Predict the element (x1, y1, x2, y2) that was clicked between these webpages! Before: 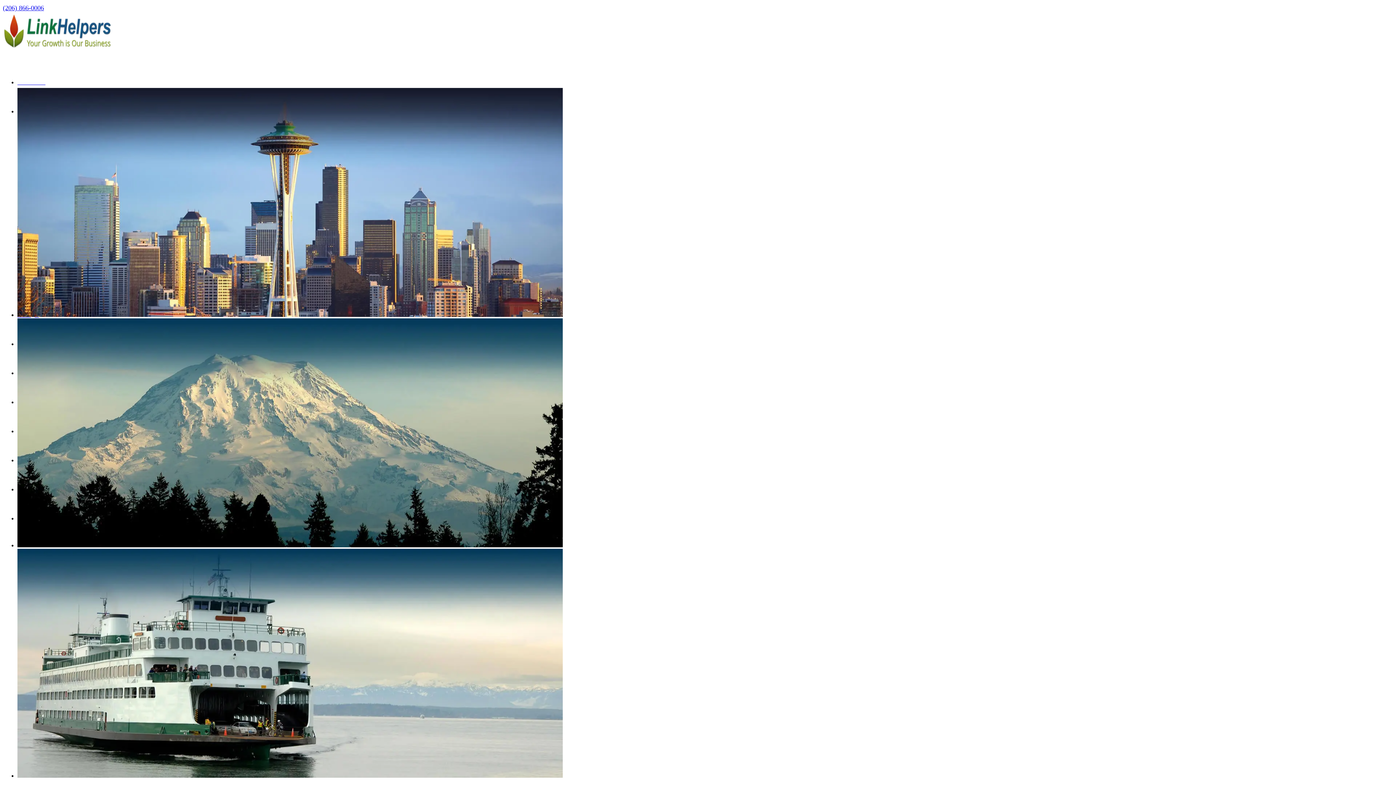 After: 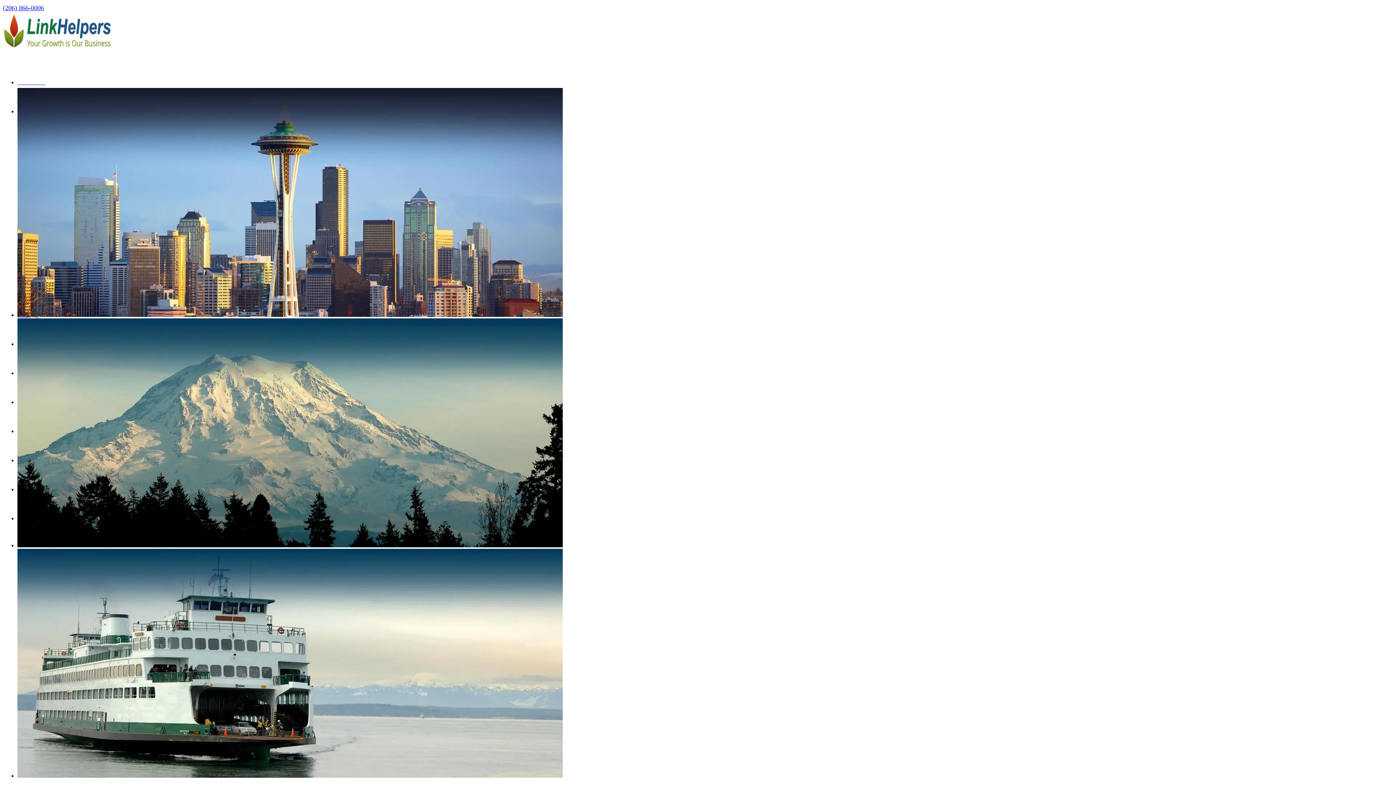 Action: label: Seattle SEO bbox: (17, 79, 45, 85)